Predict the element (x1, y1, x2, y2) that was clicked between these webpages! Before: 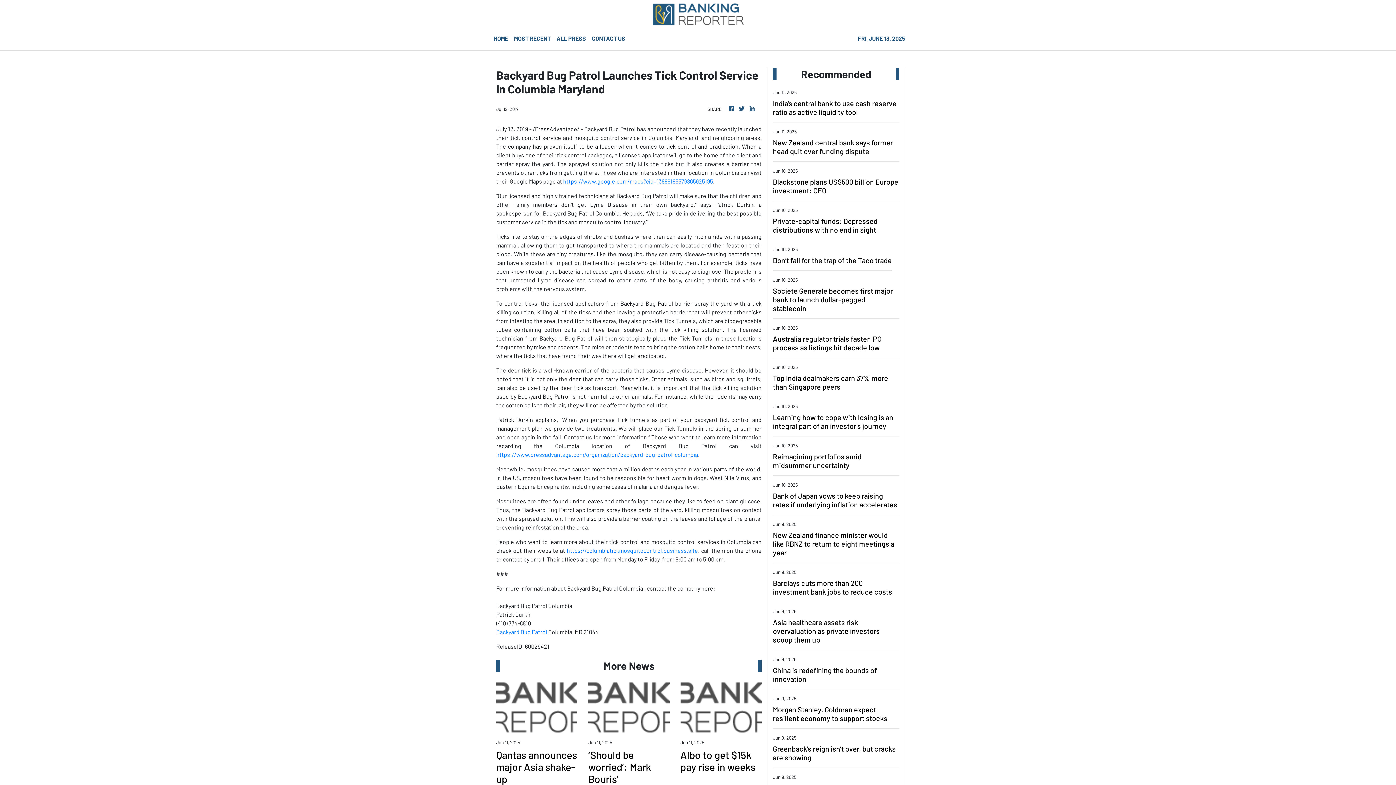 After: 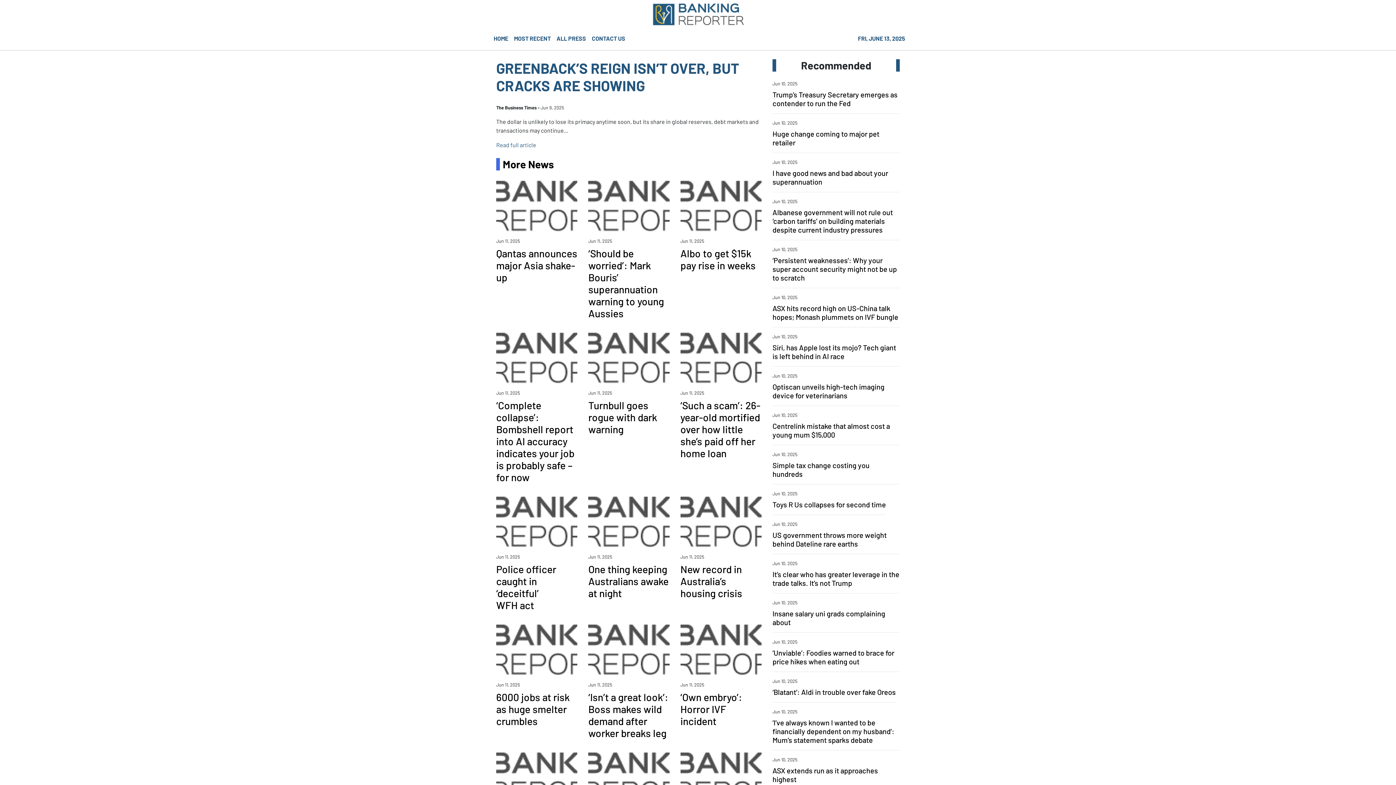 Action: bbox: (773, 744, 899, 762) label: Greenback’s reign isn’t over, but cracks are showing